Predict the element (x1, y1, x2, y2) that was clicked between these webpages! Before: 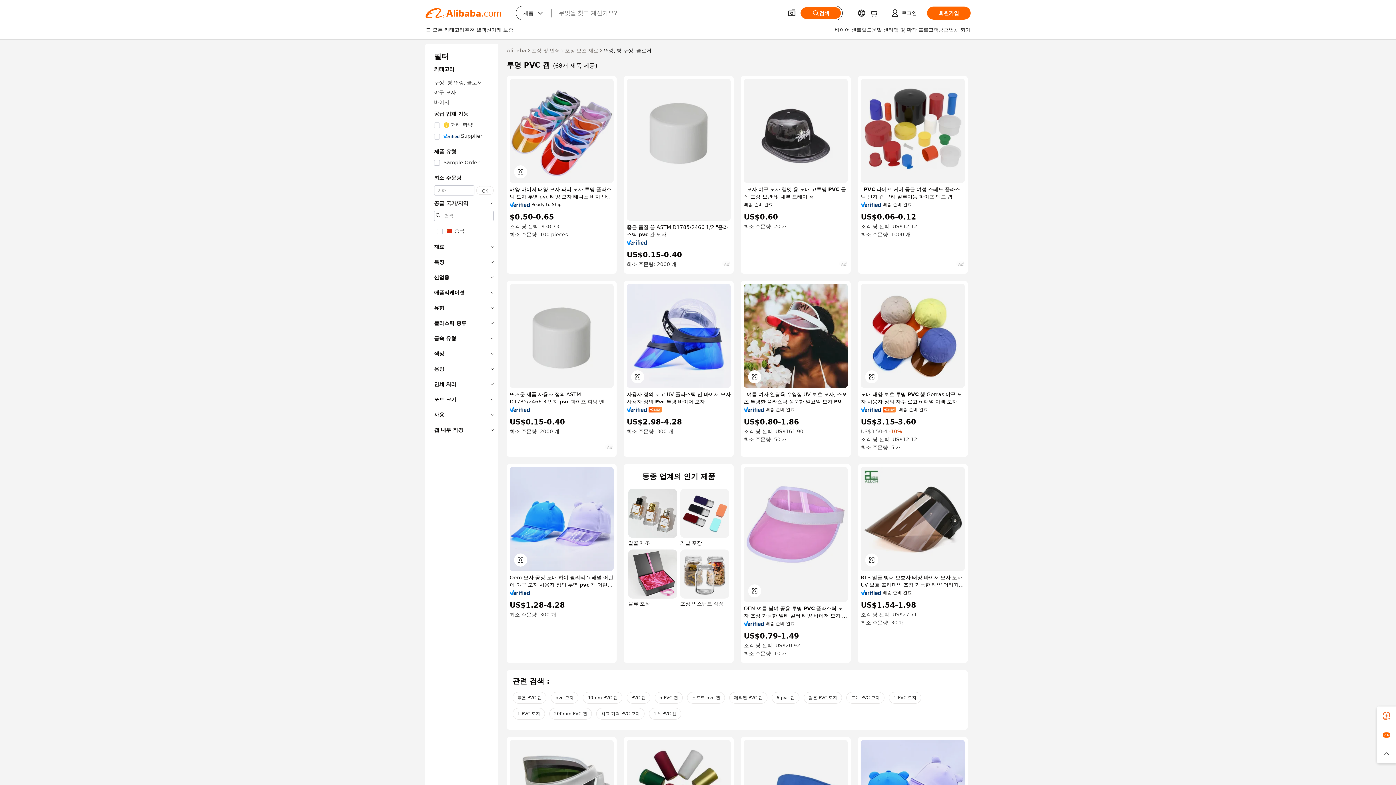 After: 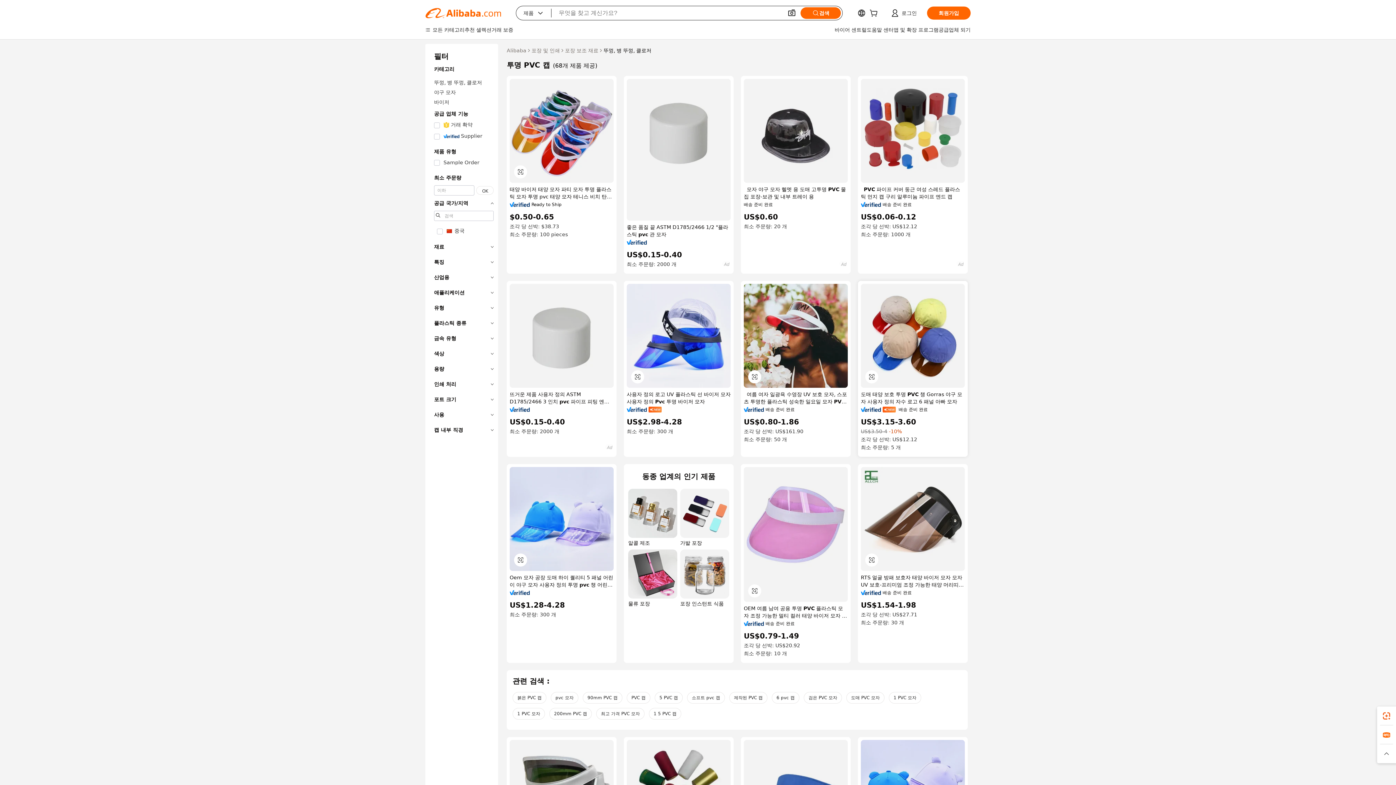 Action: bbox: (861, 407, 881, 412)